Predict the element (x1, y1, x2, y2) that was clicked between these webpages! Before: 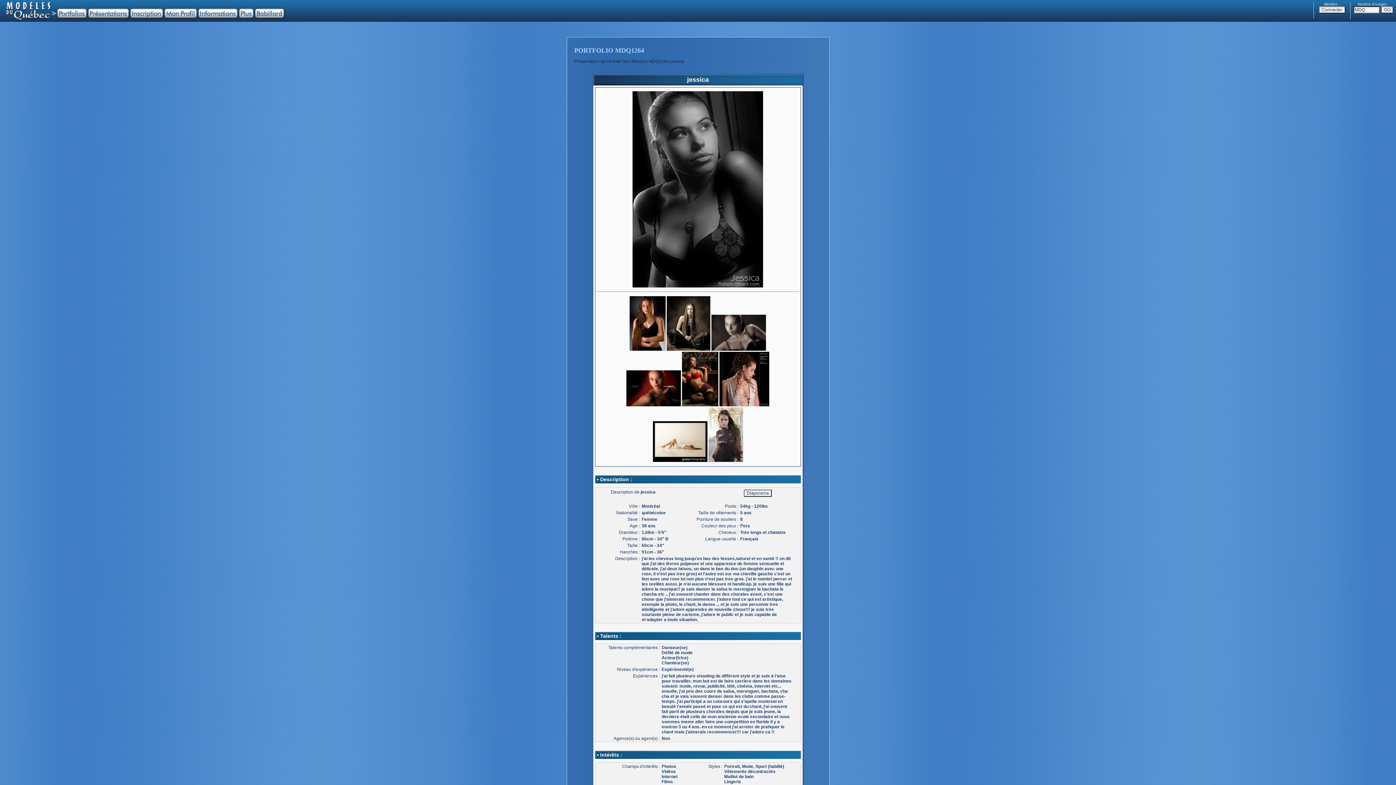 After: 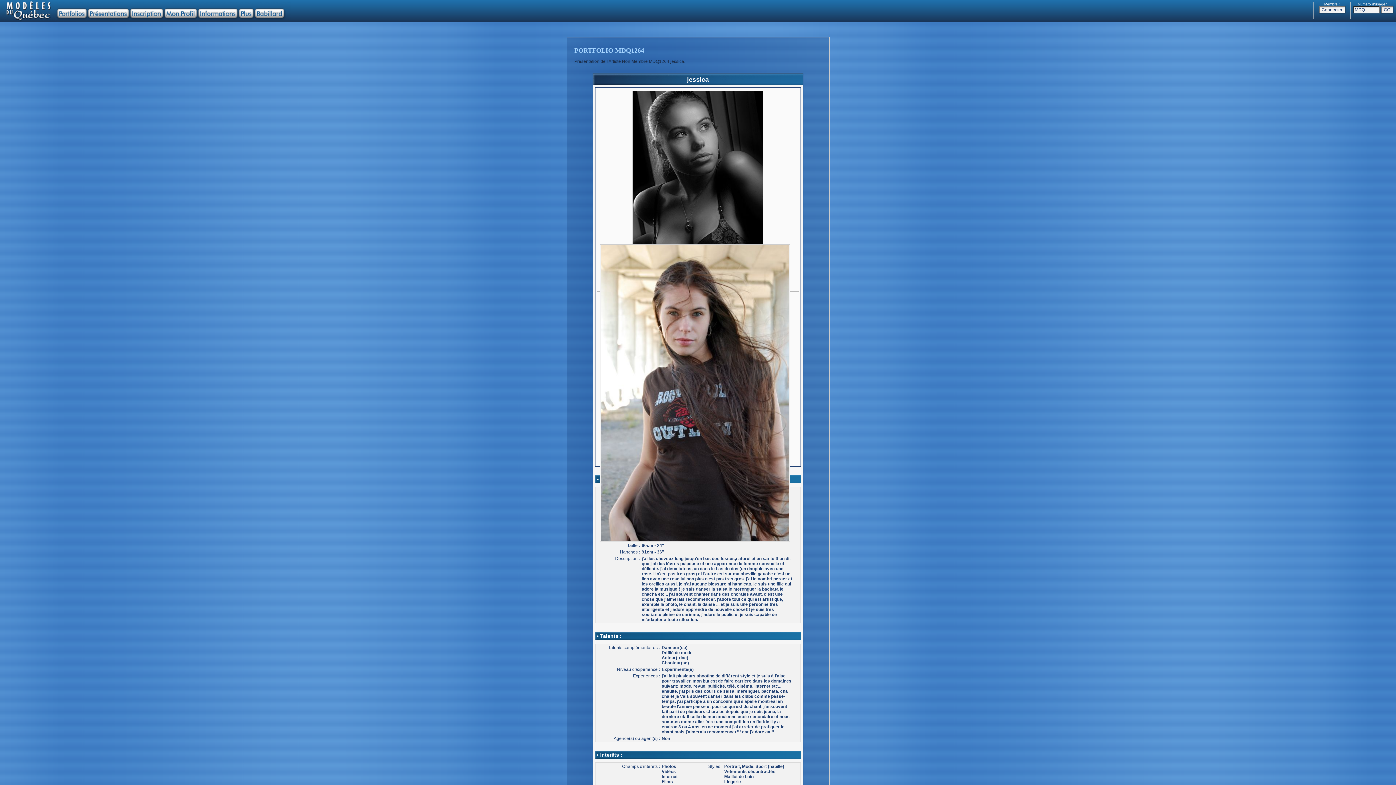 Action: bbox: (708, 458, 743, 463)